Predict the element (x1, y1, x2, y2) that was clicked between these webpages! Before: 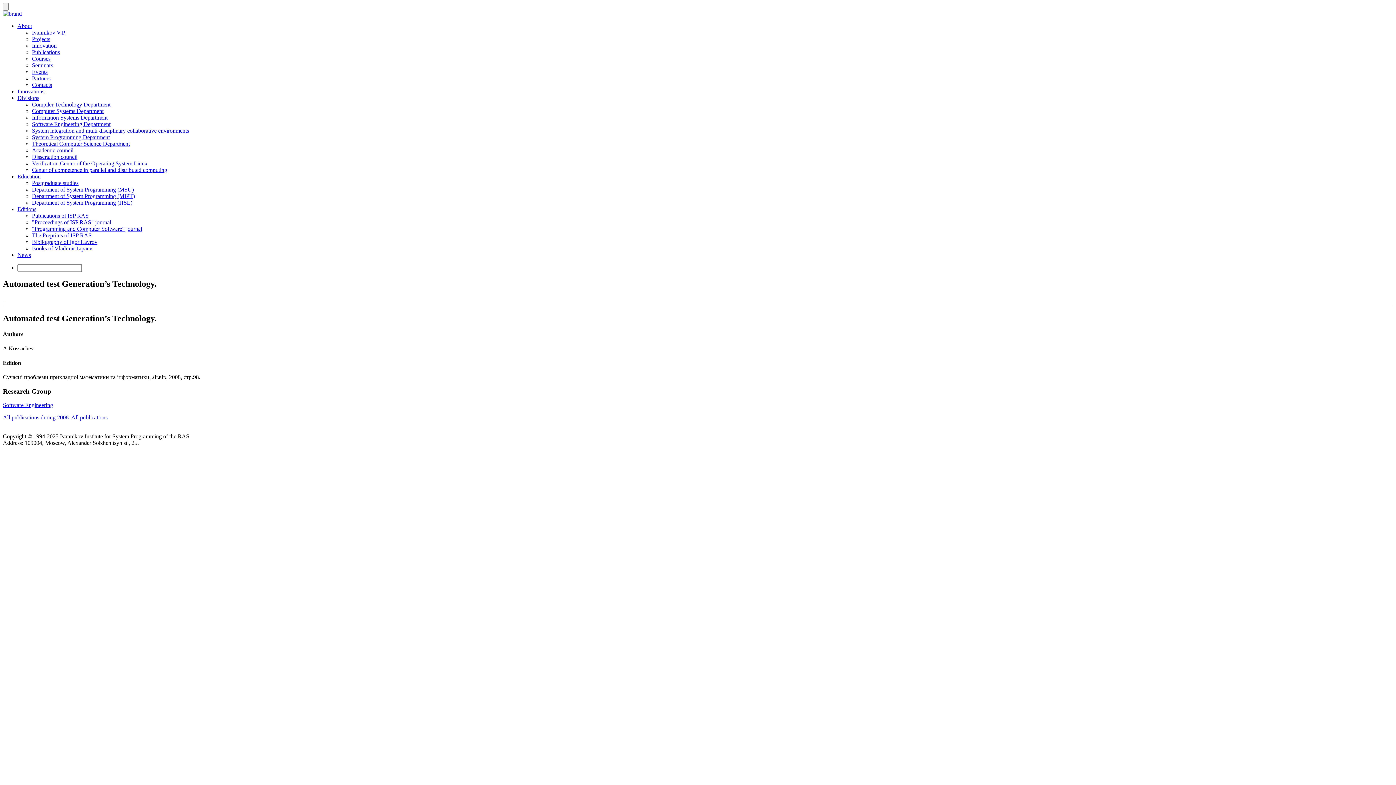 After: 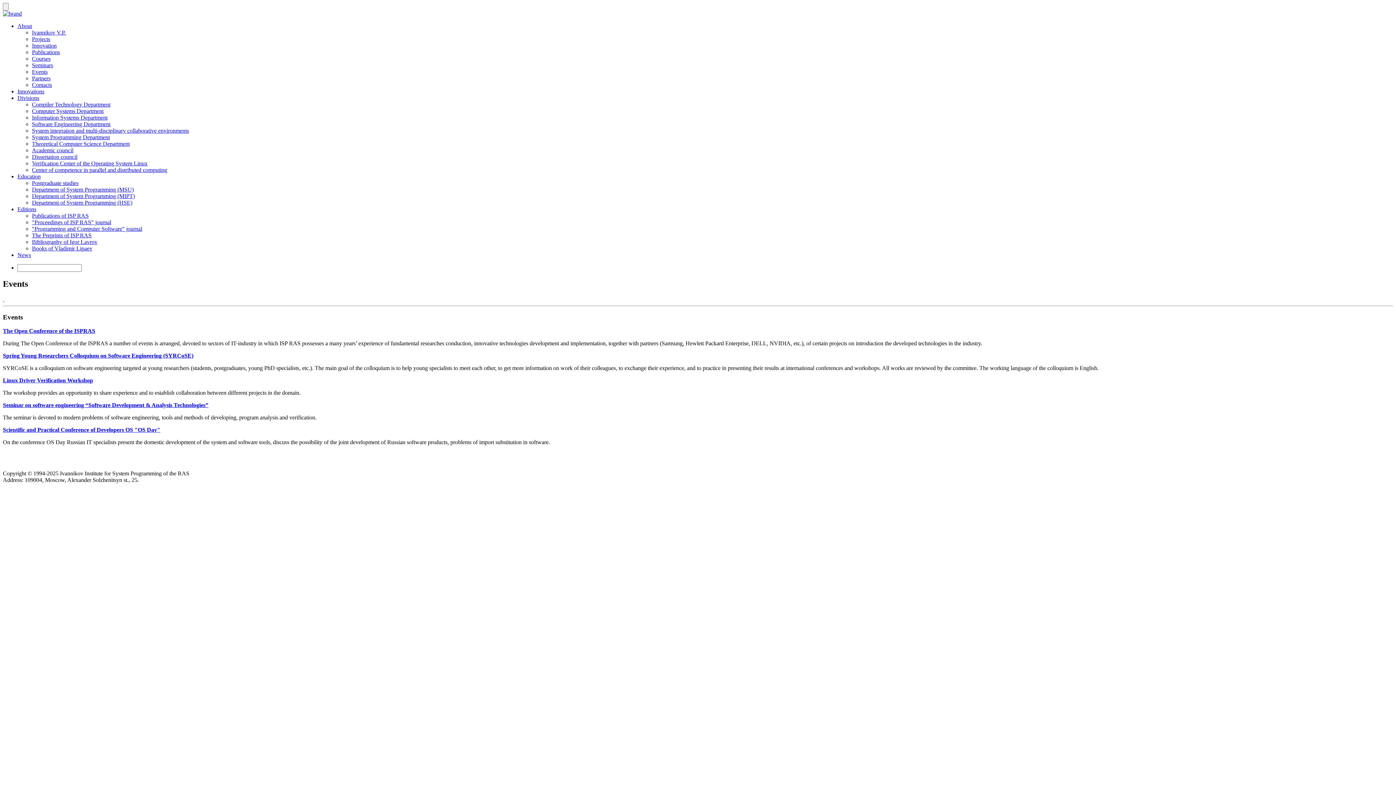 Action: label: Events bbox: (32, 68, 47, 74)